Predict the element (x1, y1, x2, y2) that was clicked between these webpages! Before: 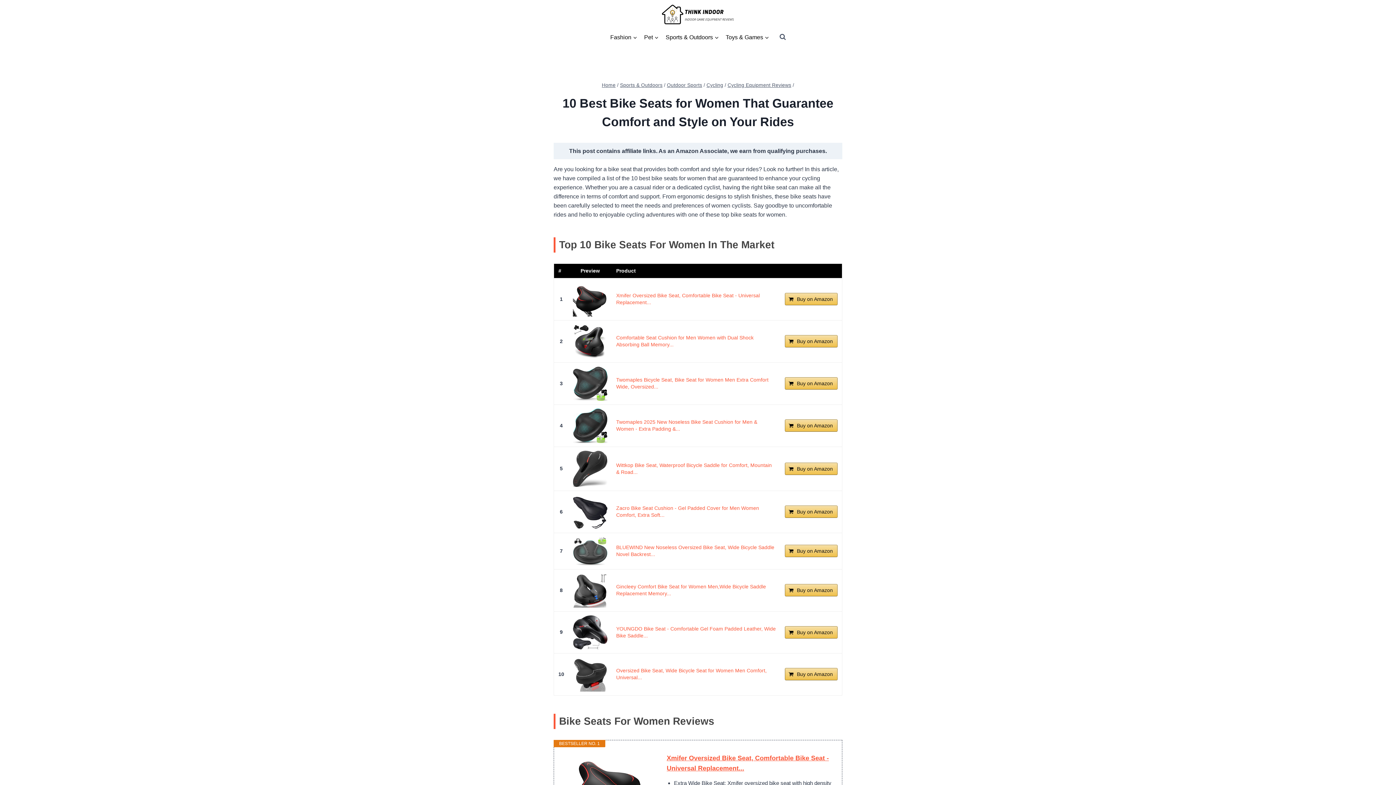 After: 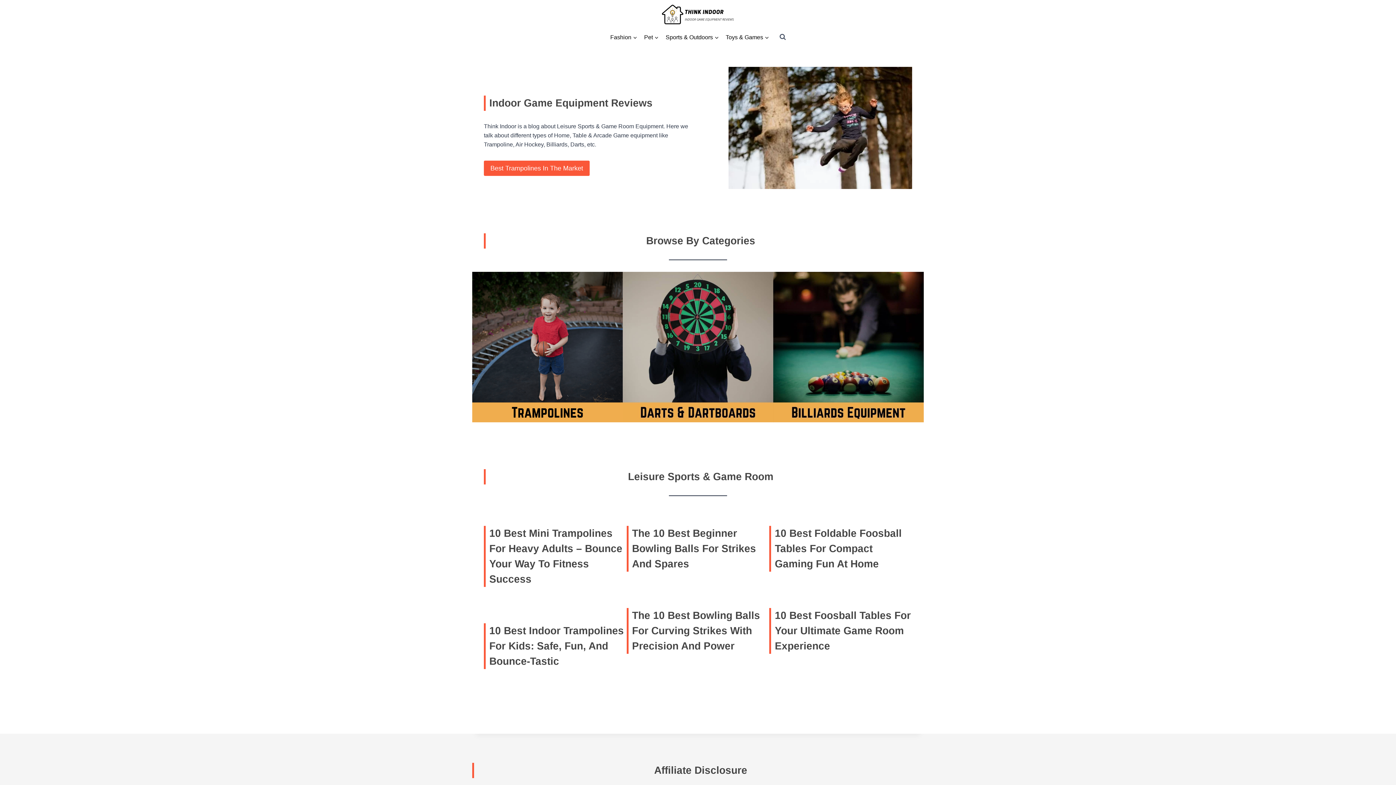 Action: bbox: (661, 4, 734, 24)